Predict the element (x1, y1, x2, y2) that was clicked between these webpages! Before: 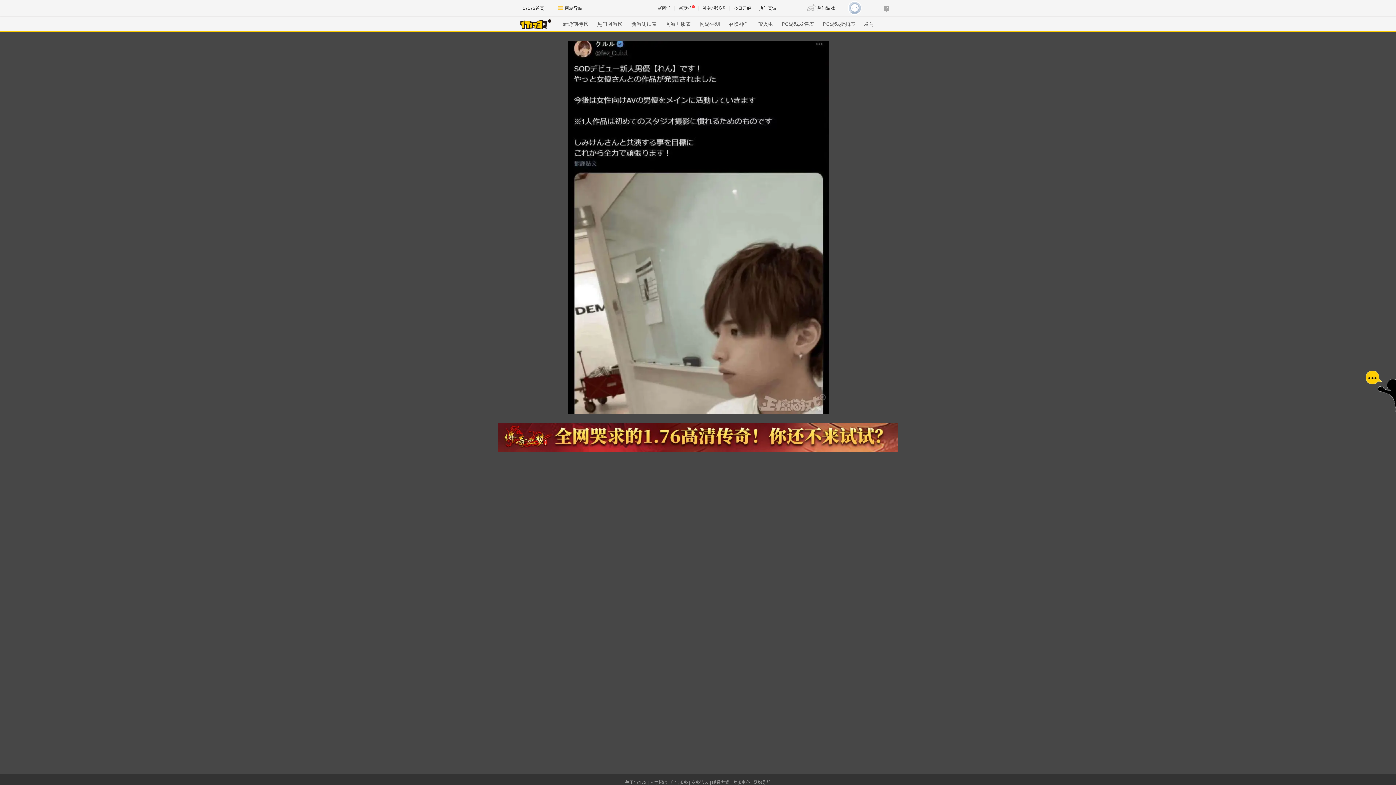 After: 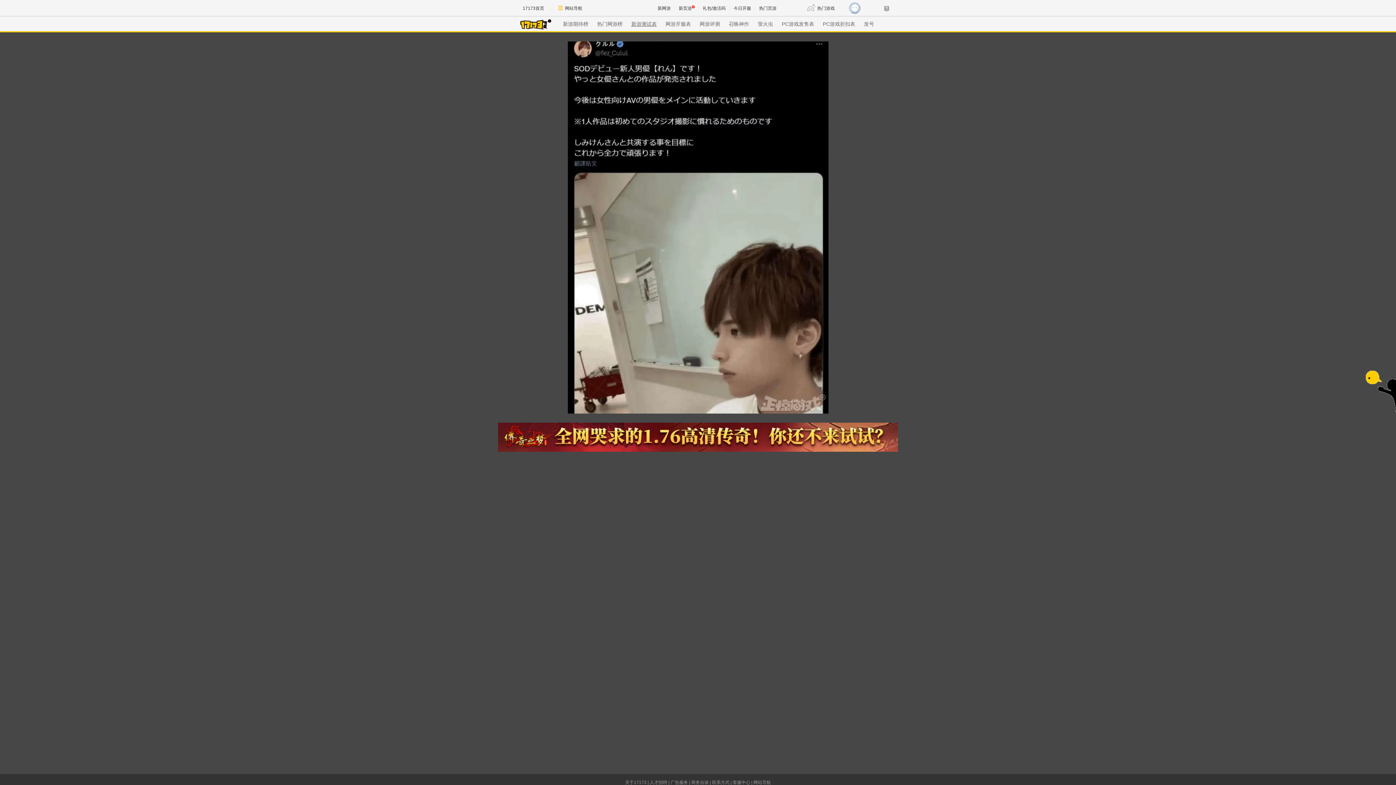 Action: label: 新游测试表 bbox: (631, 21, 656, 26)